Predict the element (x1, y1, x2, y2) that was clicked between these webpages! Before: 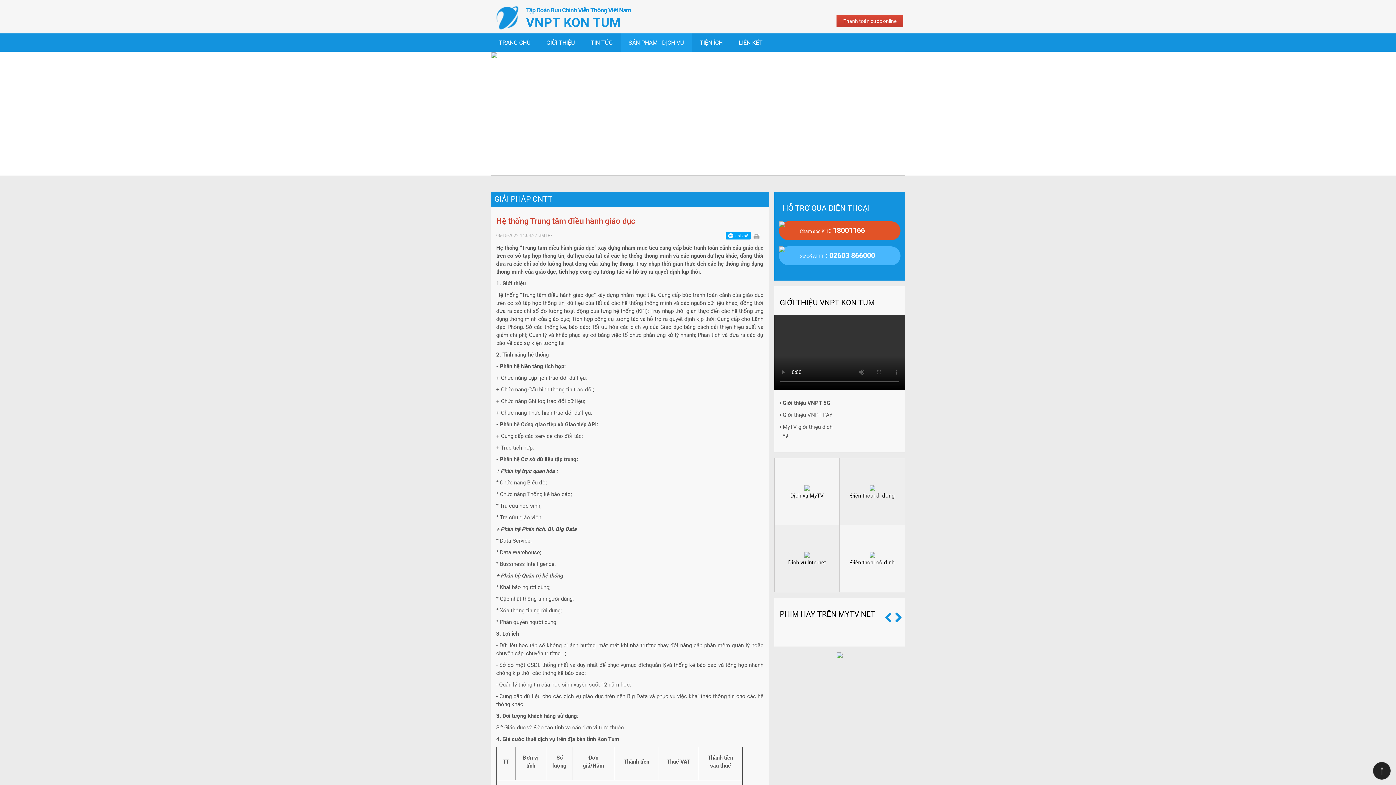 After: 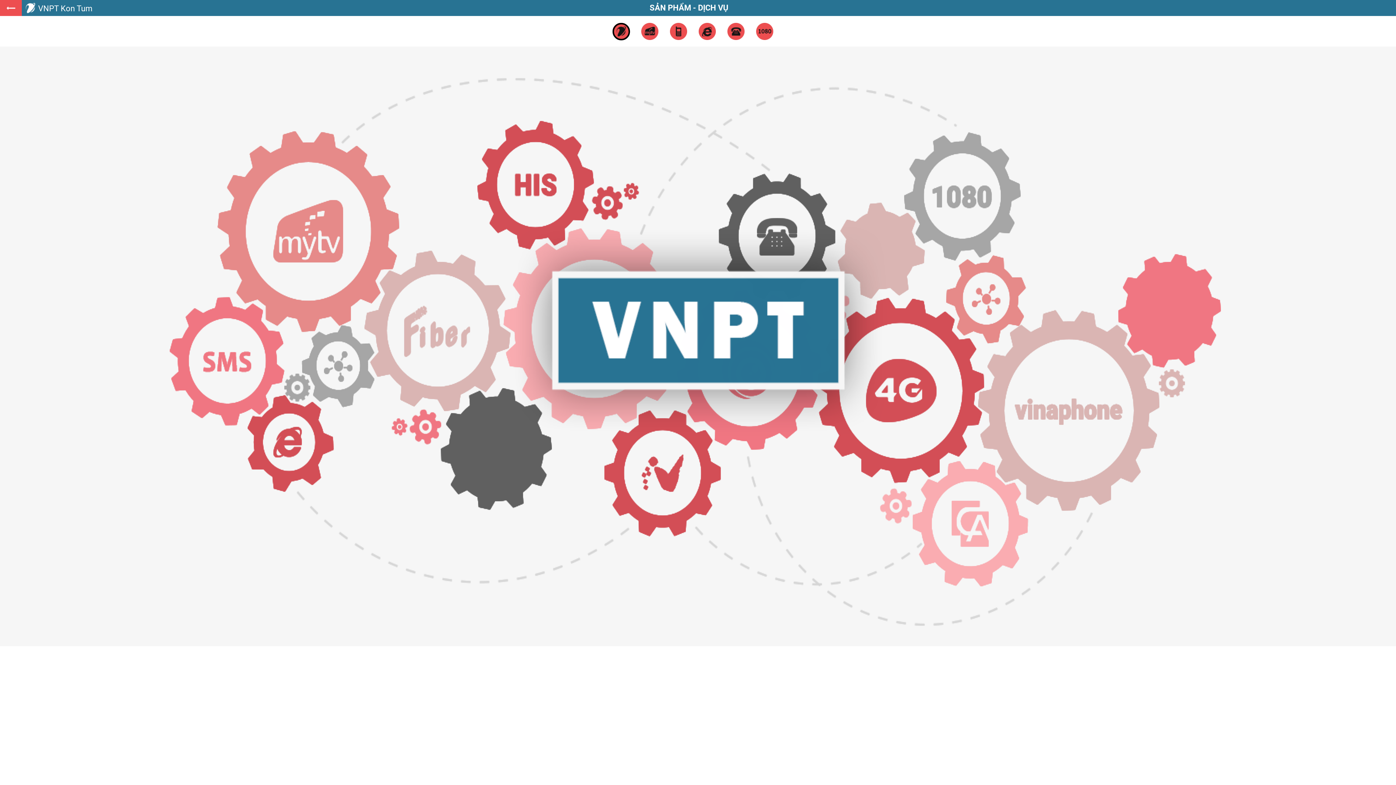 Action: bbox: (788, 550, 826, 566) label: Dịch vụ Internet